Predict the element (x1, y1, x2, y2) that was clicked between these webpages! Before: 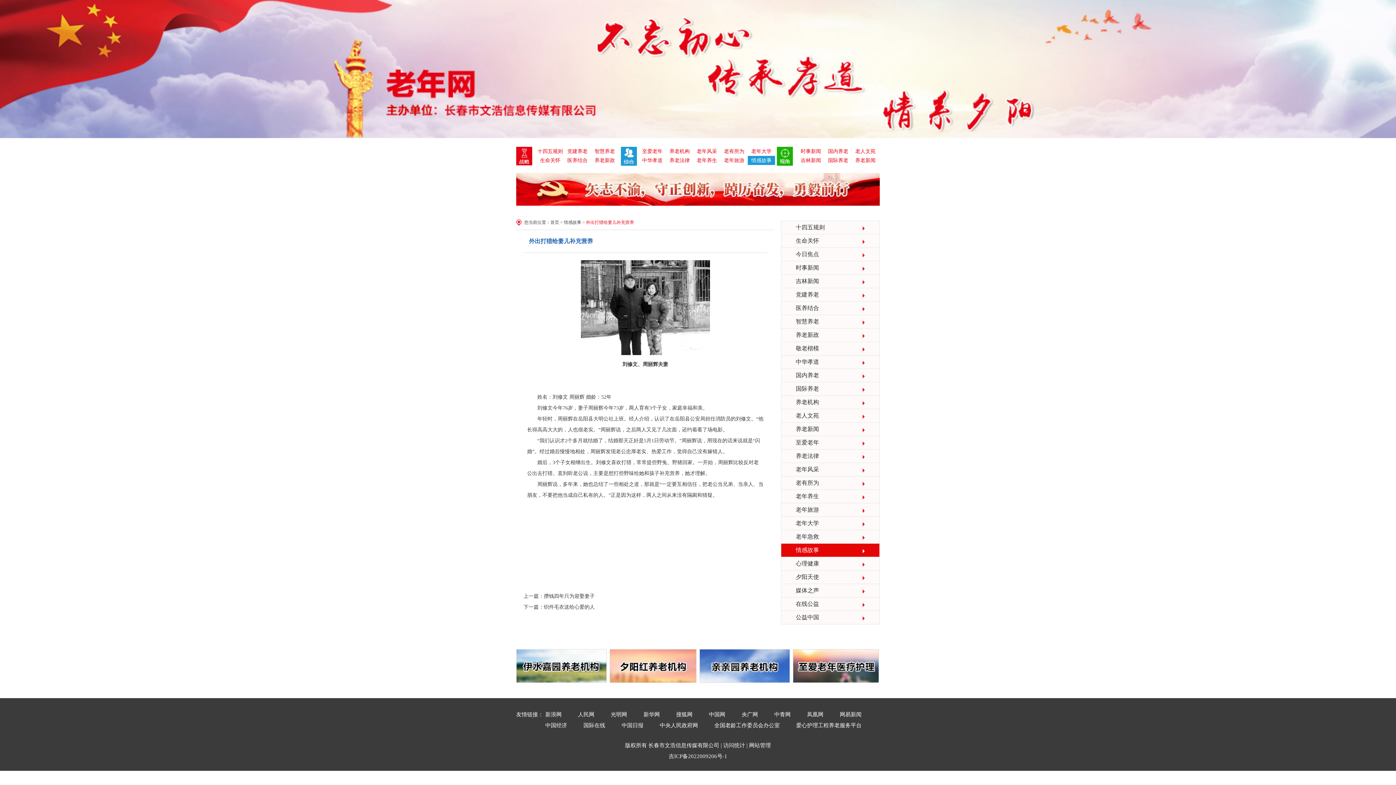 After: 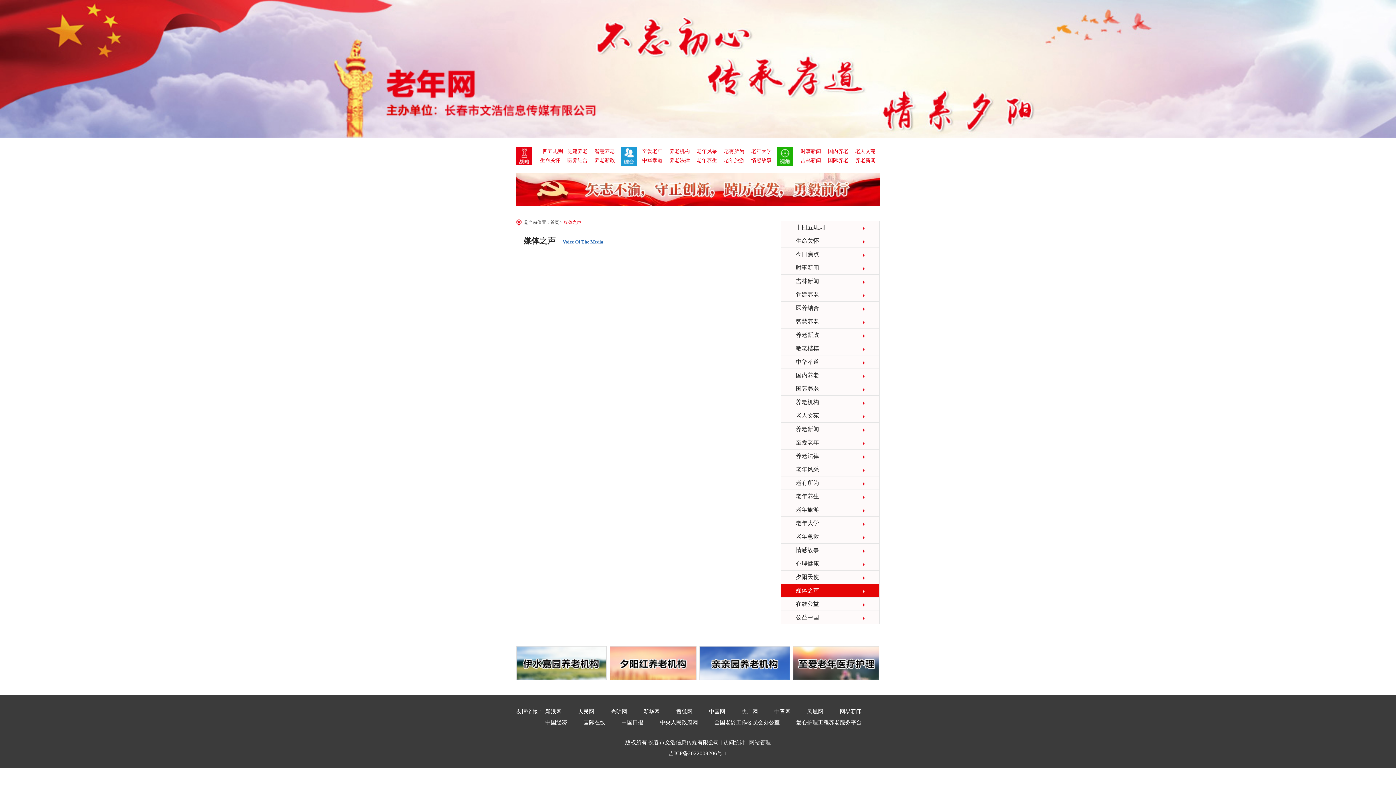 Action: label: 媒体之声 bbox: (781, 584, 879, 597)